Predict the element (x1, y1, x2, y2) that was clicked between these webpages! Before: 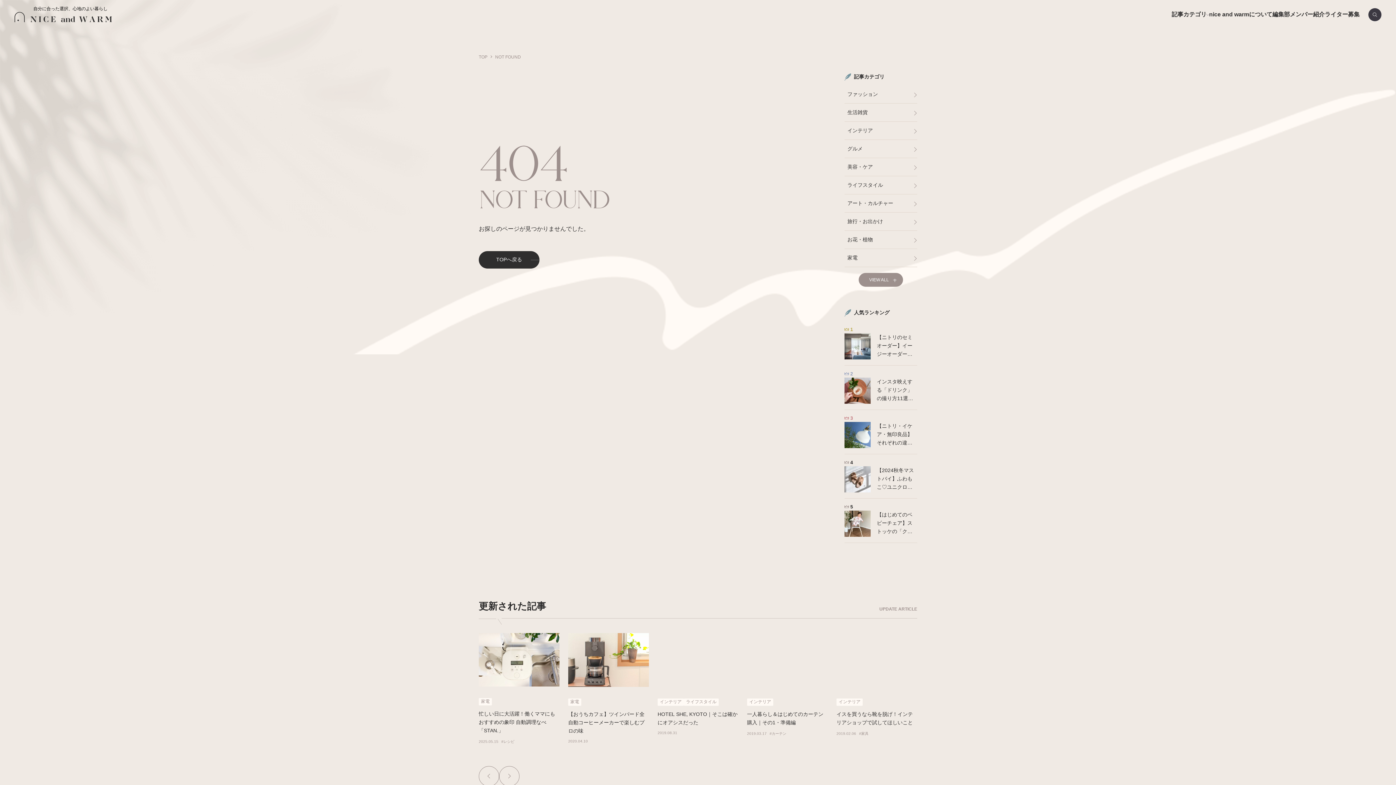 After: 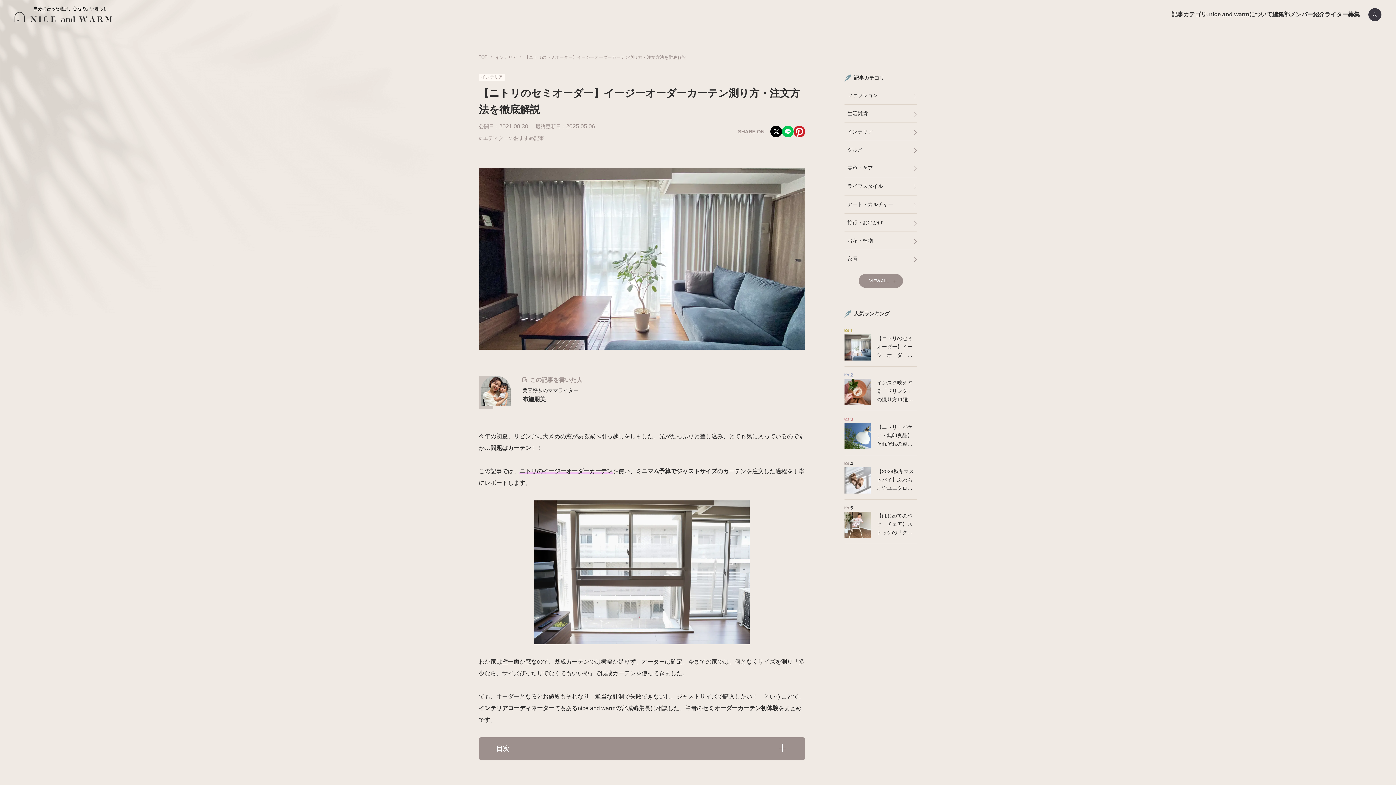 Action: label: 【ニトリのセミオーダー】イージーオーダーカーテン測り方・注文方法を徹底解説 bbox: (844, 321, 917, 365)